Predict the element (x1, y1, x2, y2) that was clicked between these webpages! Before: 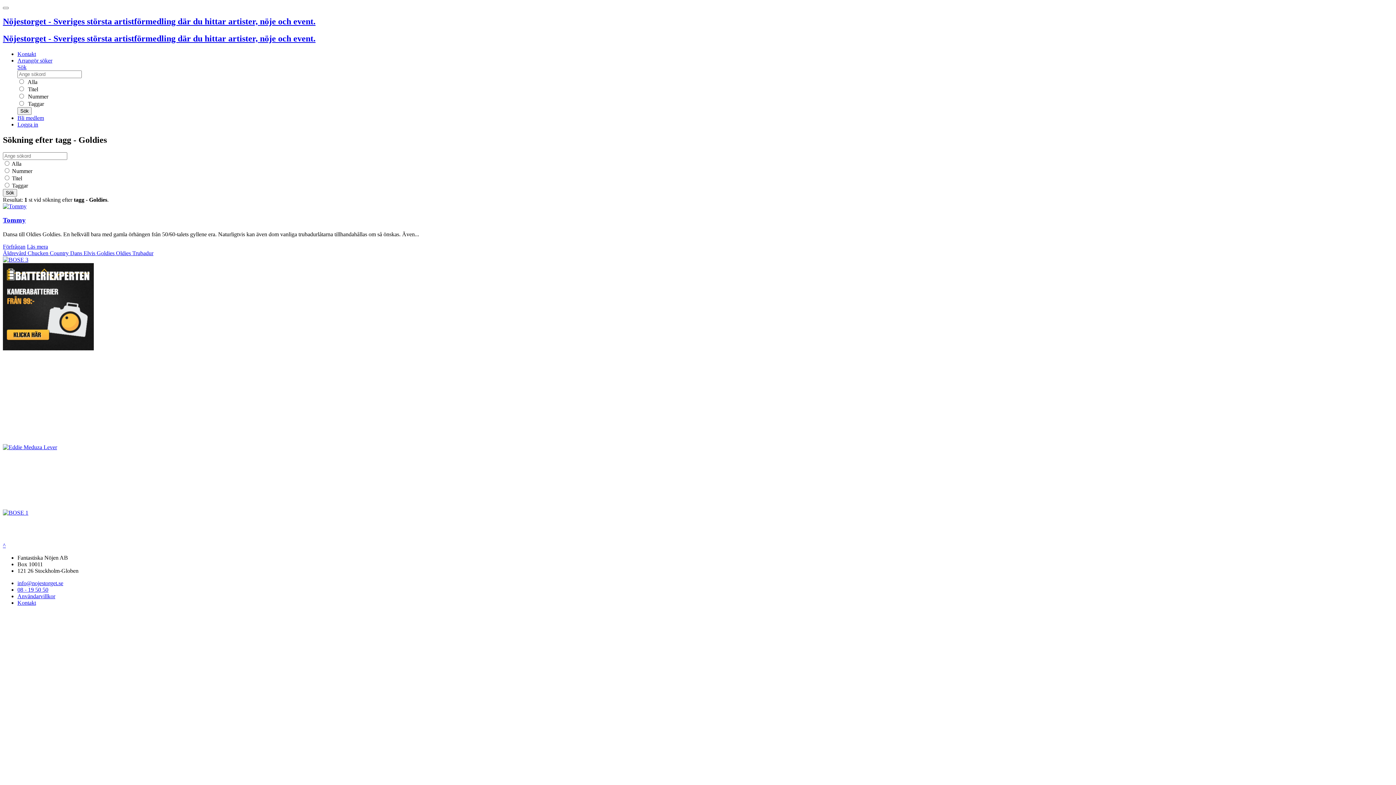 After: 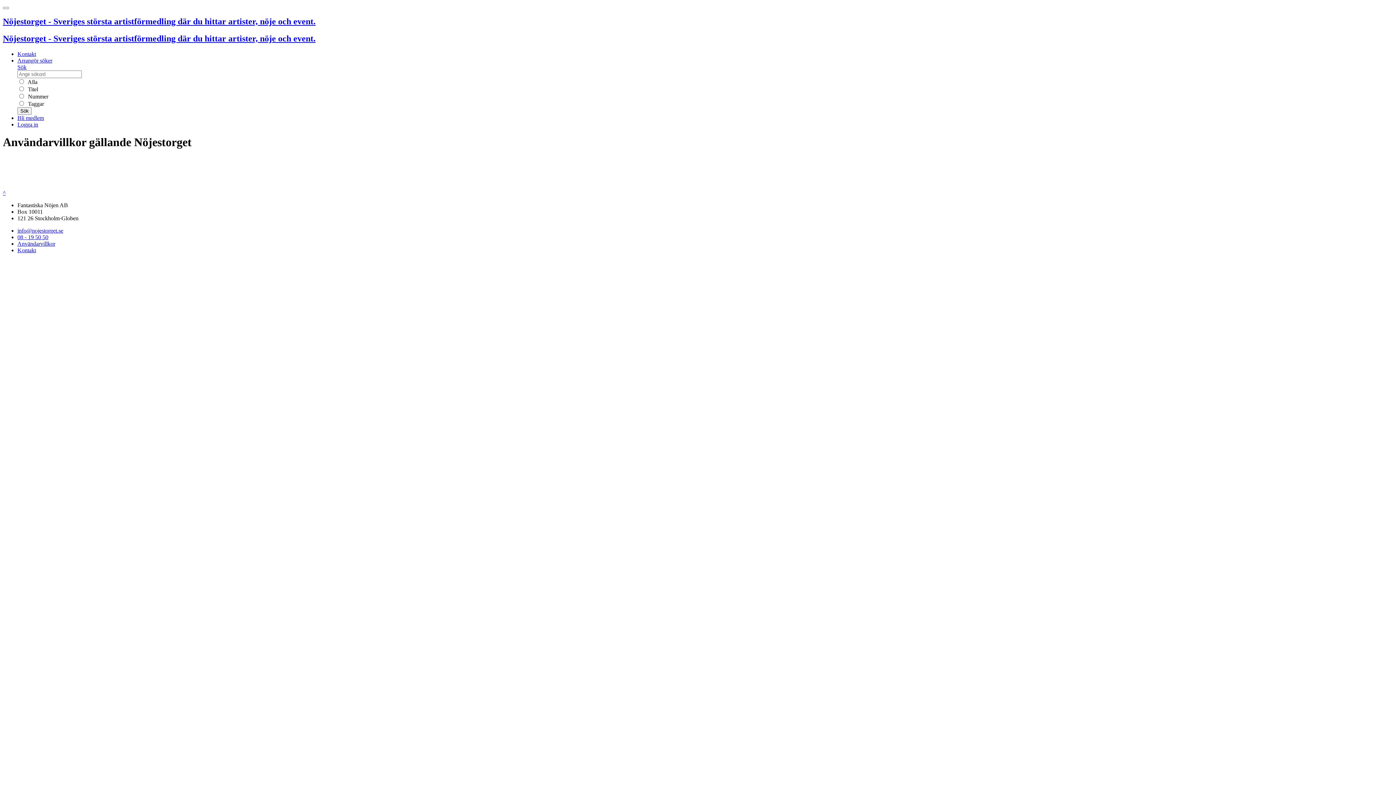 Action: bbox: (17, 593, 55, 599) label: Användarvillkor